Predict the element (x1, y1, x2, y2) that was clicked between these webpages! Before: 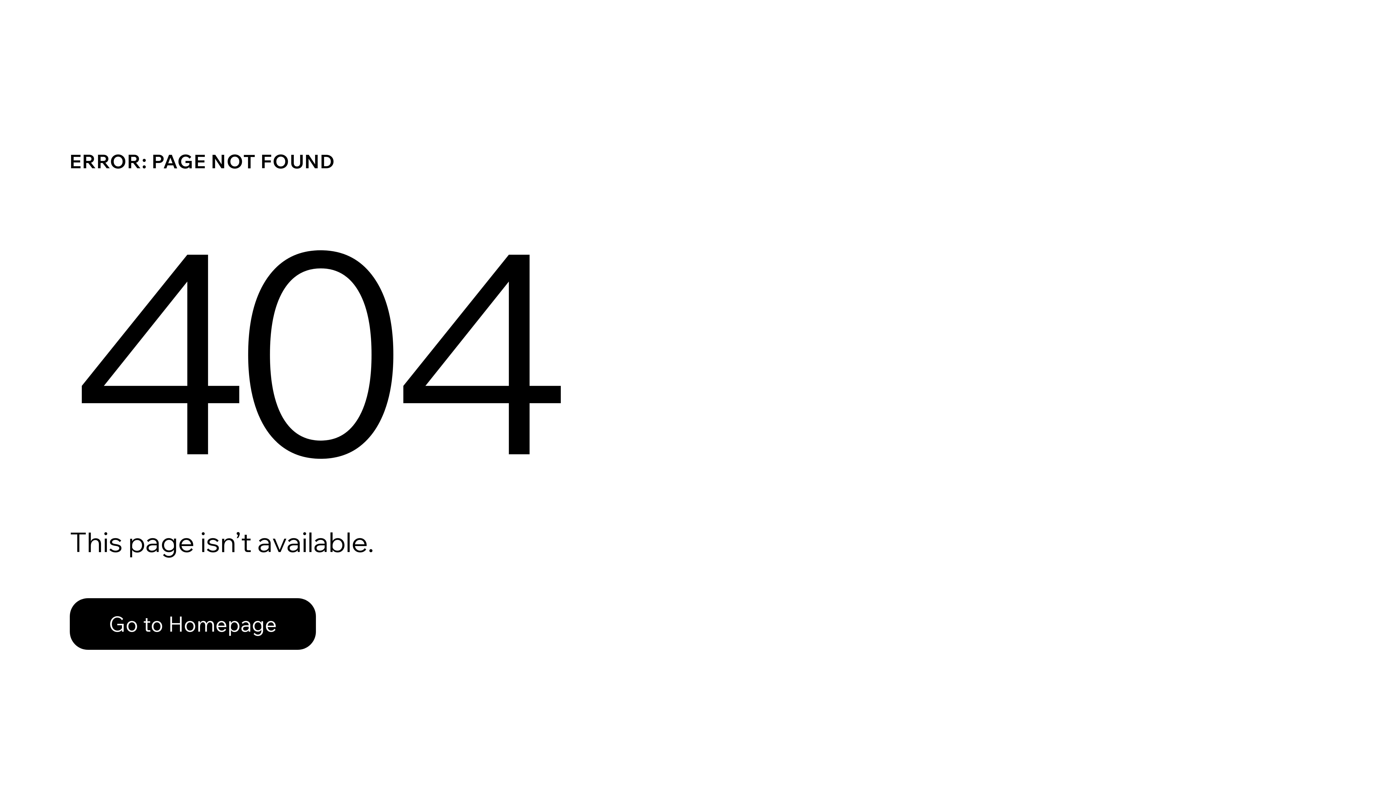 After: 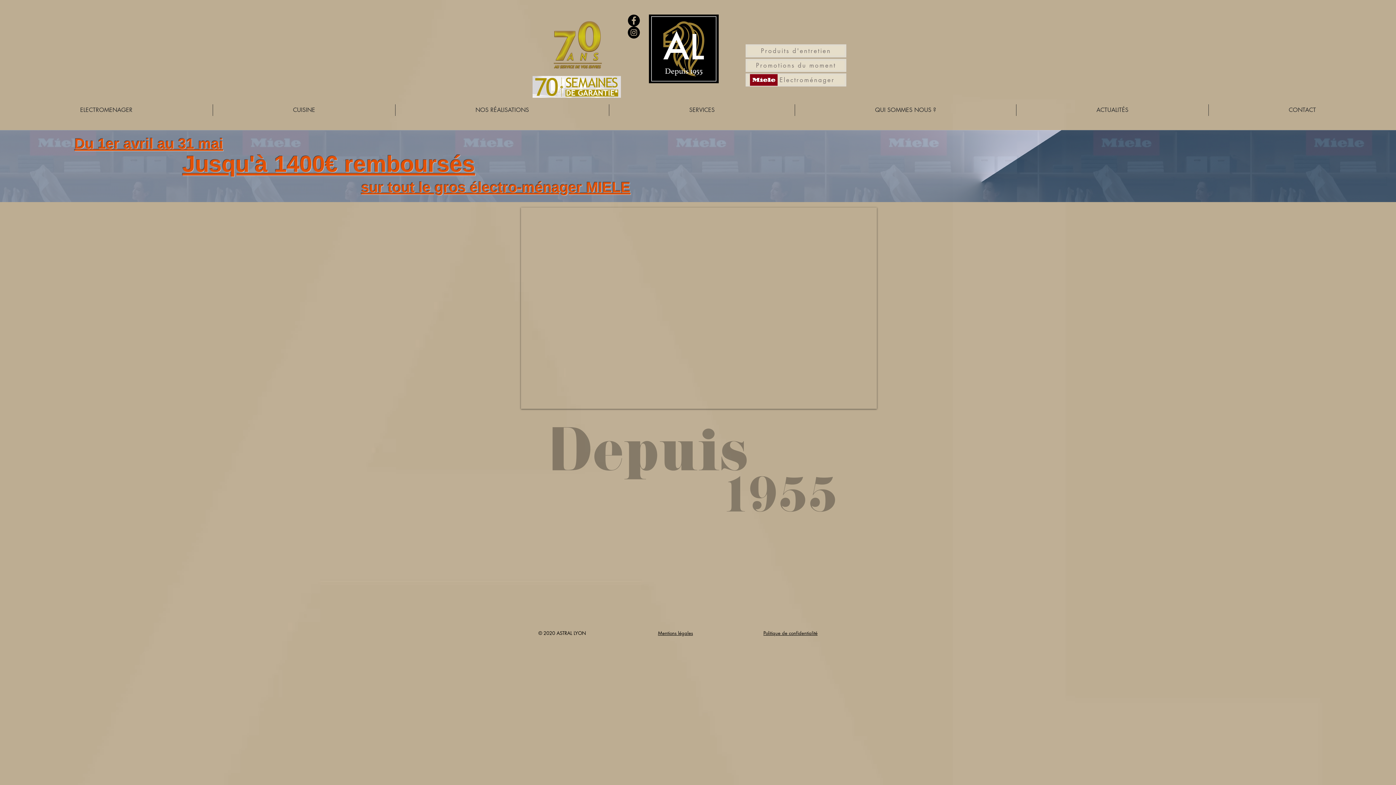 Action: label: Go to Homepage bbox: (69, 598, 316, 650)